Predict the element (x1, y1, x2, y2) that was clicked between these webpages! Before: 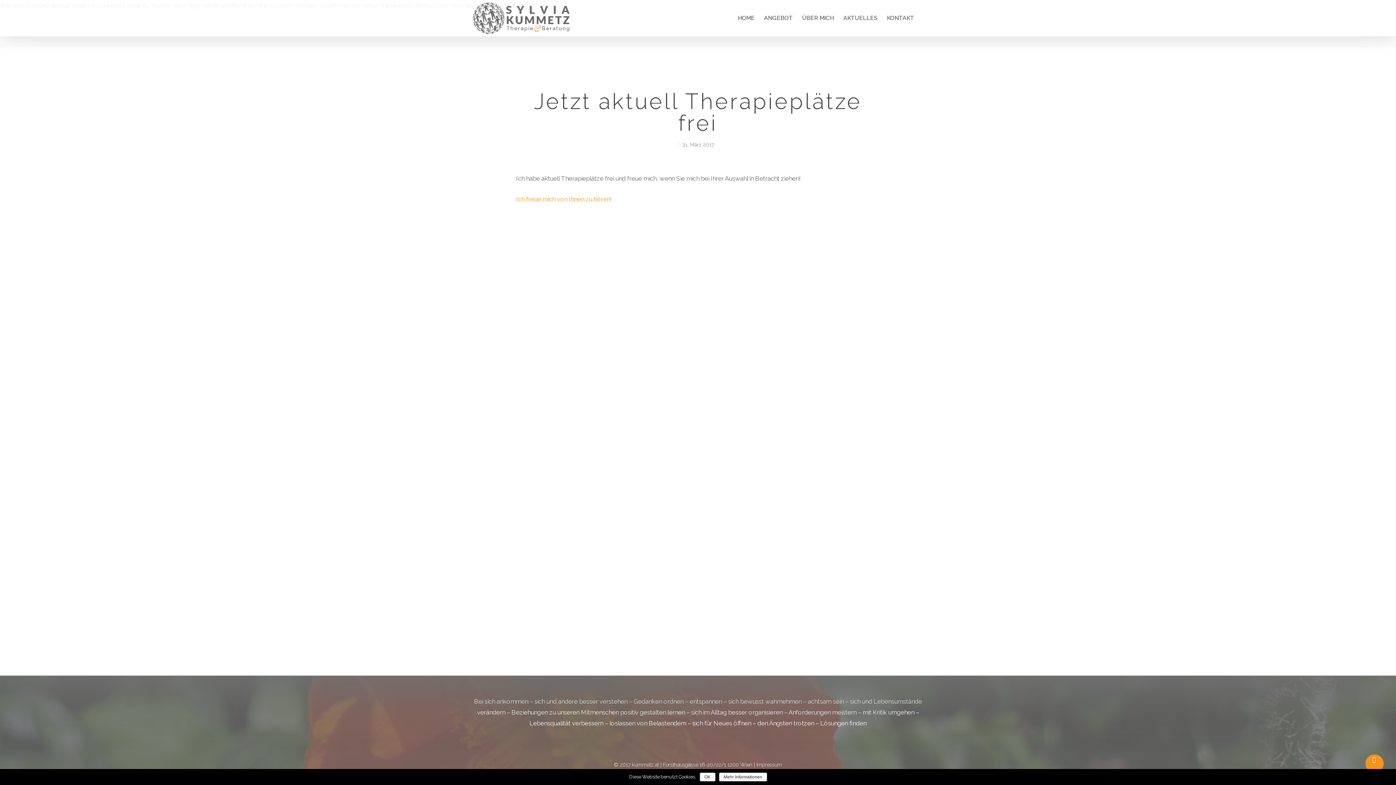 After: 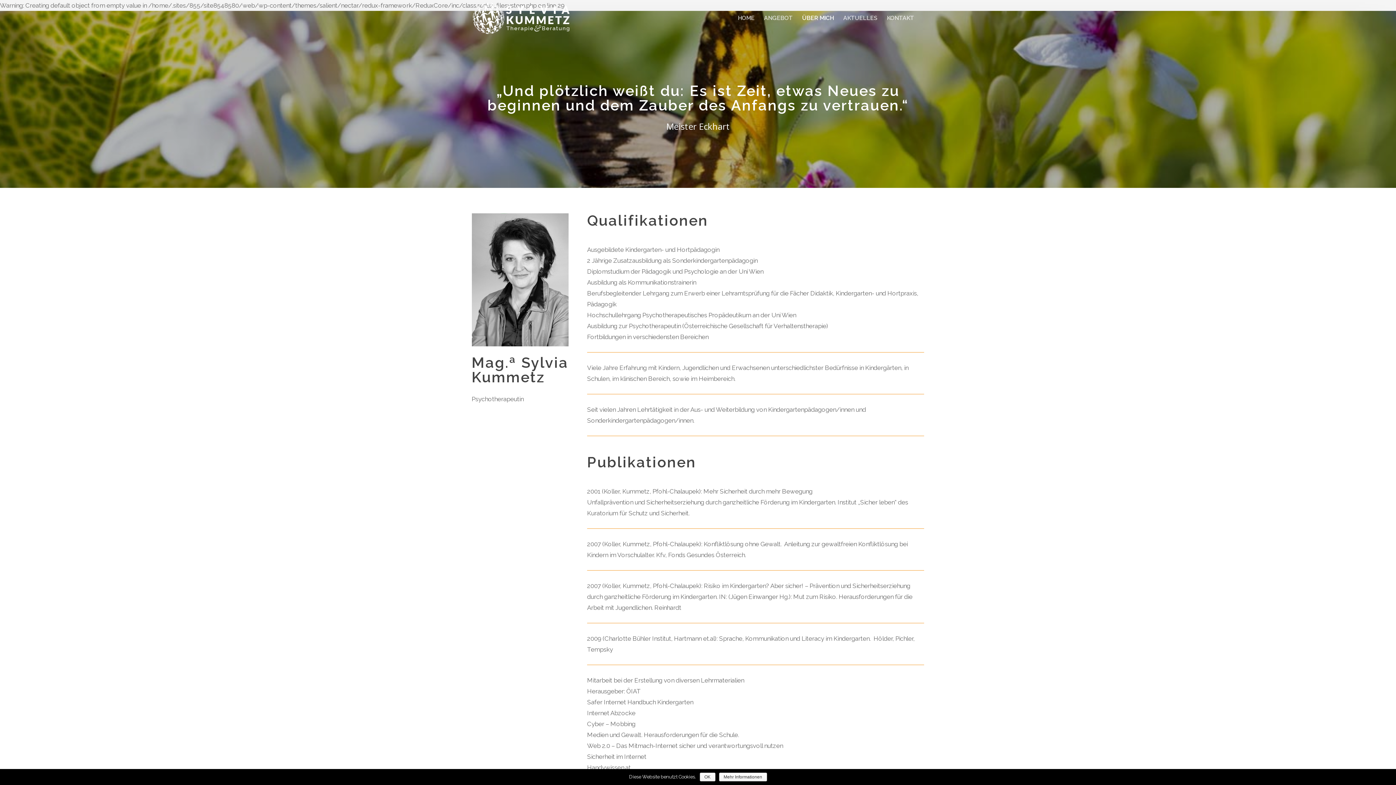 Action: label: ÜBER MICH bbox: (798, 1, 838, 36)